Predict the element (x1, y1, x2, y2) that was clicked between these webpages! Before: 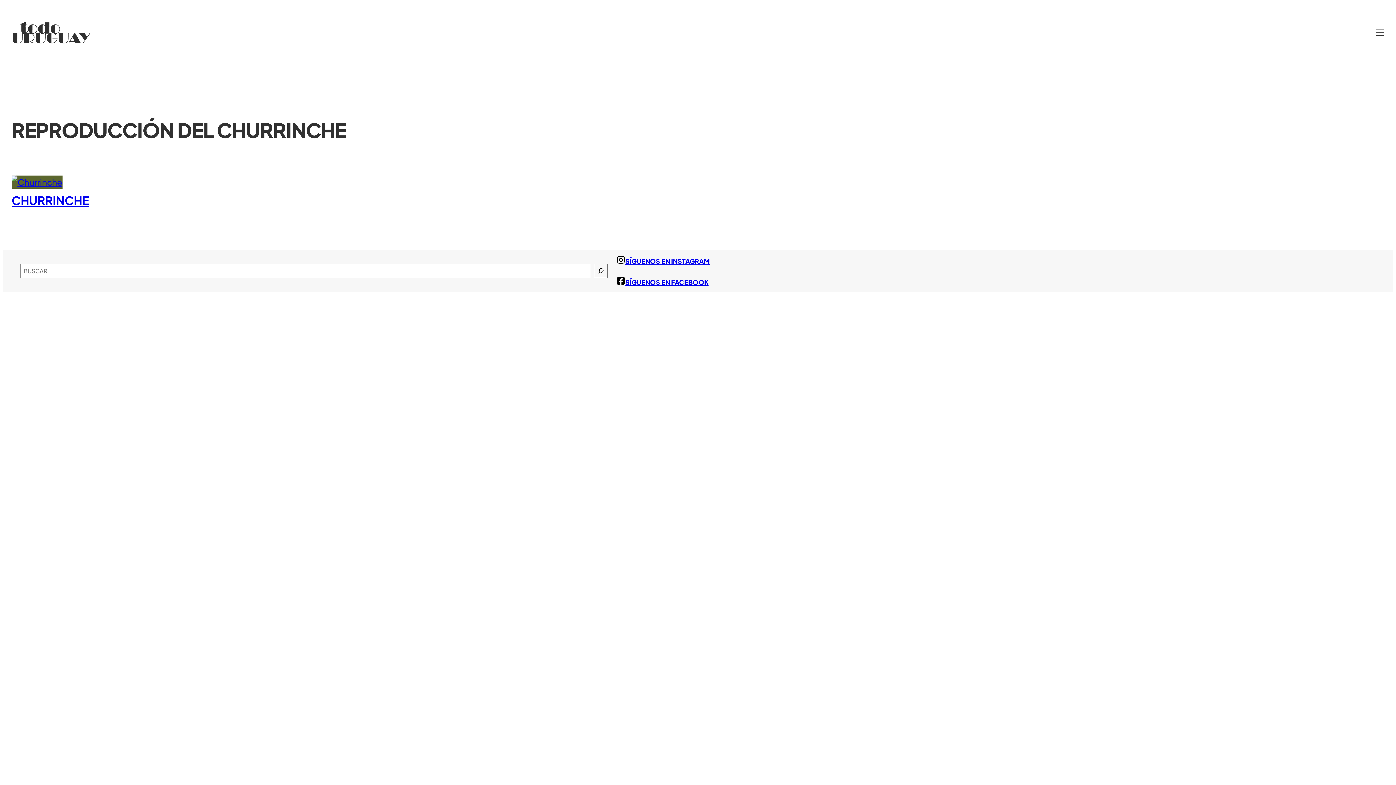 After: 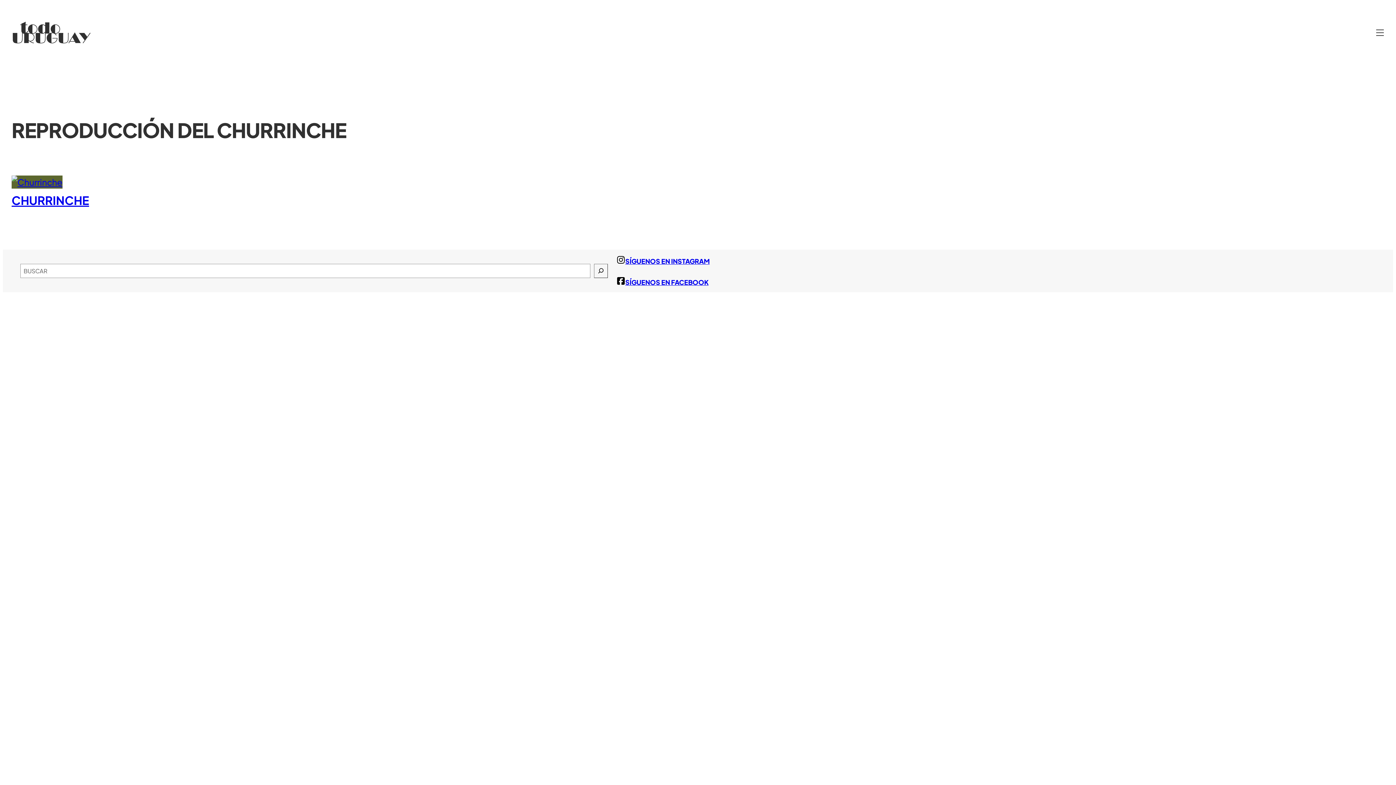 Action: label: SÍGUENOS EN FACEBOOK bbox: (625, 278, 708, 286)